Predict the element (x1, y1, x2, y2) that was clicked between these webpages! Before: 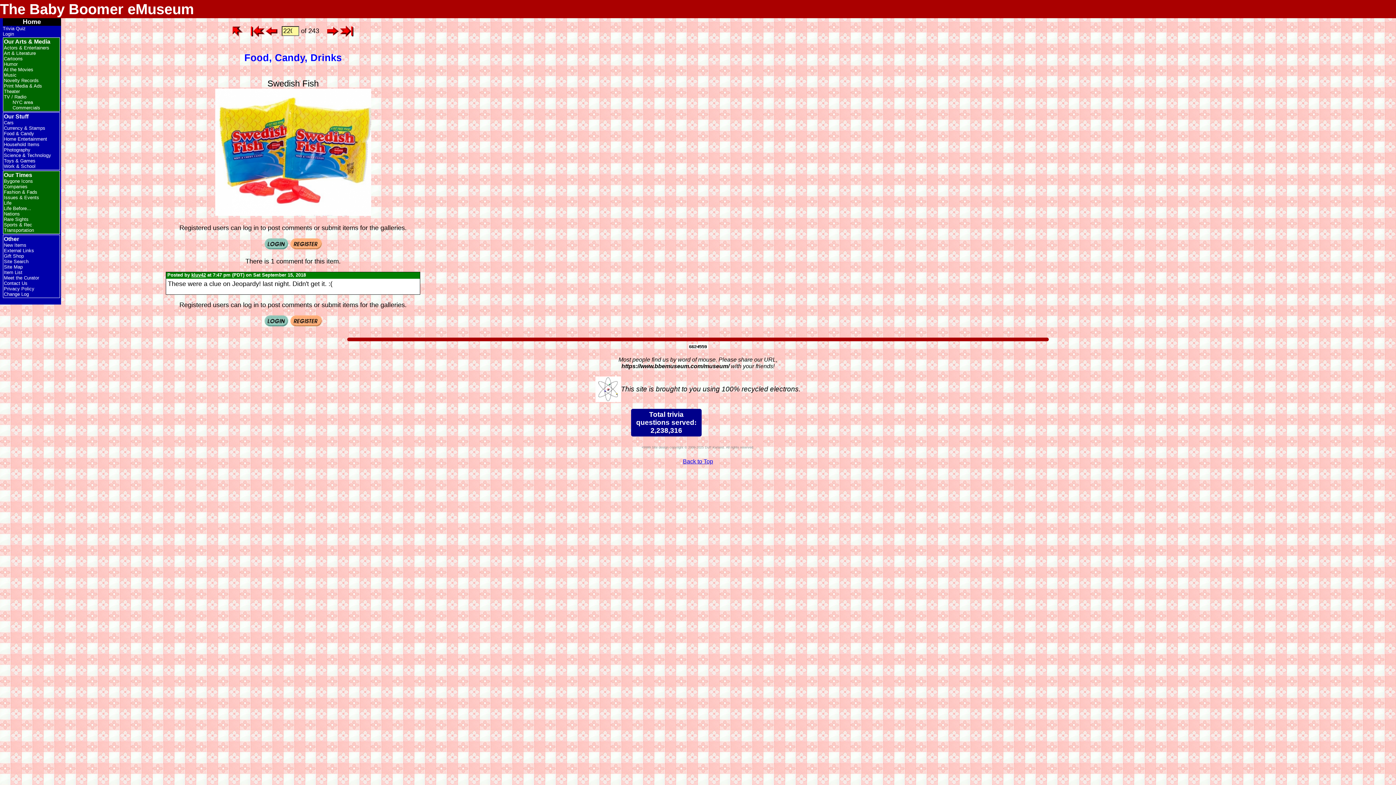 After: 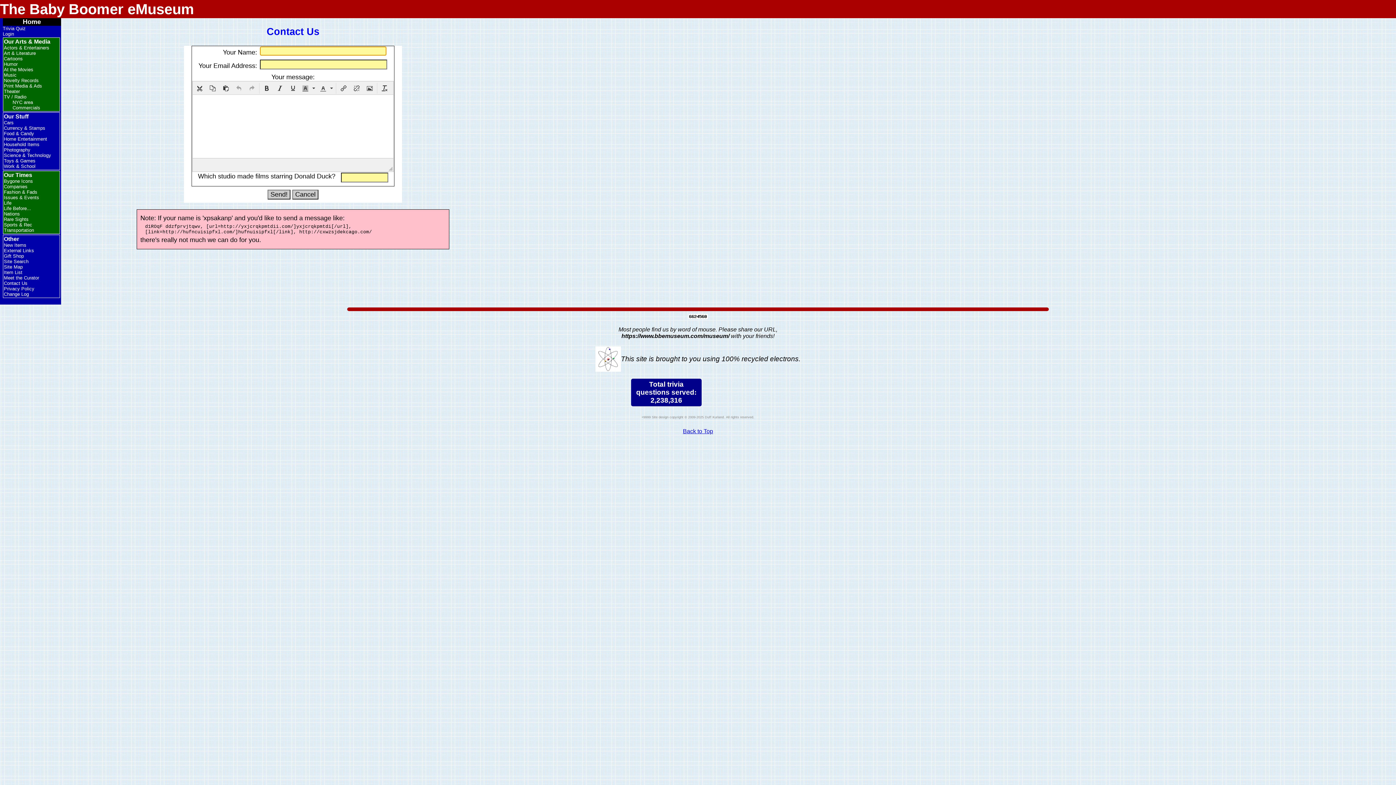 Action: bbox: (3, 280, 27, 286) label: Contact Us